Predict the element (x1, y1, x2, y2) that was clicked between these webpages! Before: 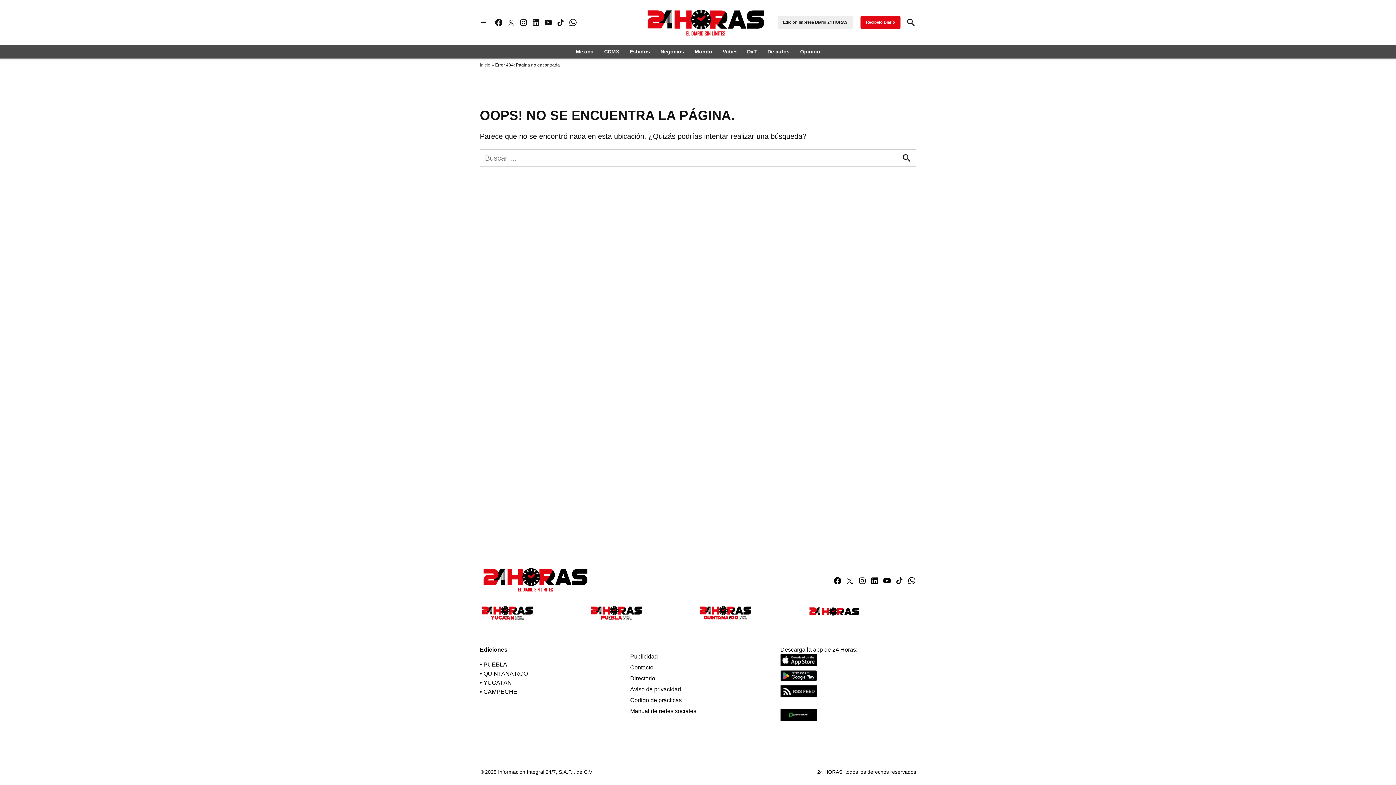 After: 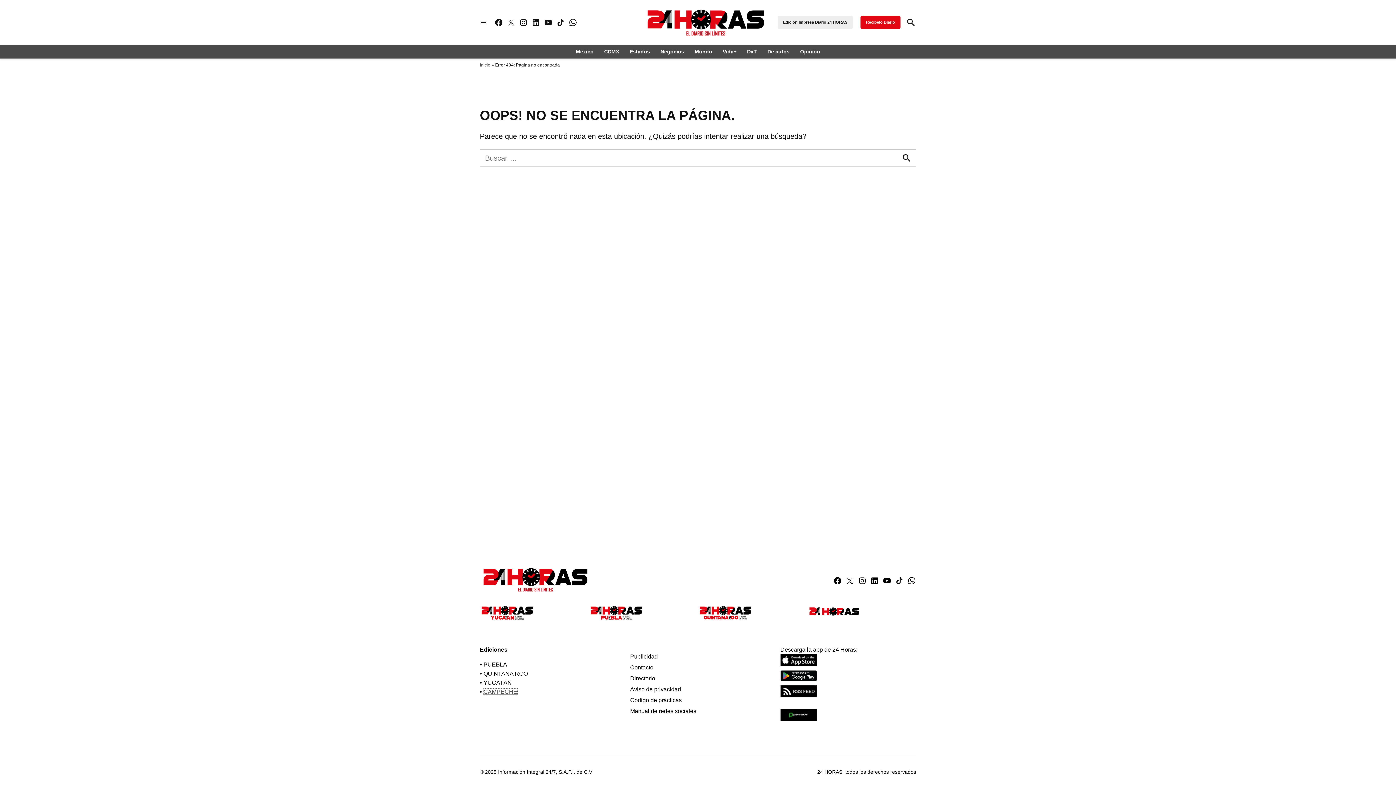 Action: bbox: (483, 689, 517, 695) label: CAMPECHE